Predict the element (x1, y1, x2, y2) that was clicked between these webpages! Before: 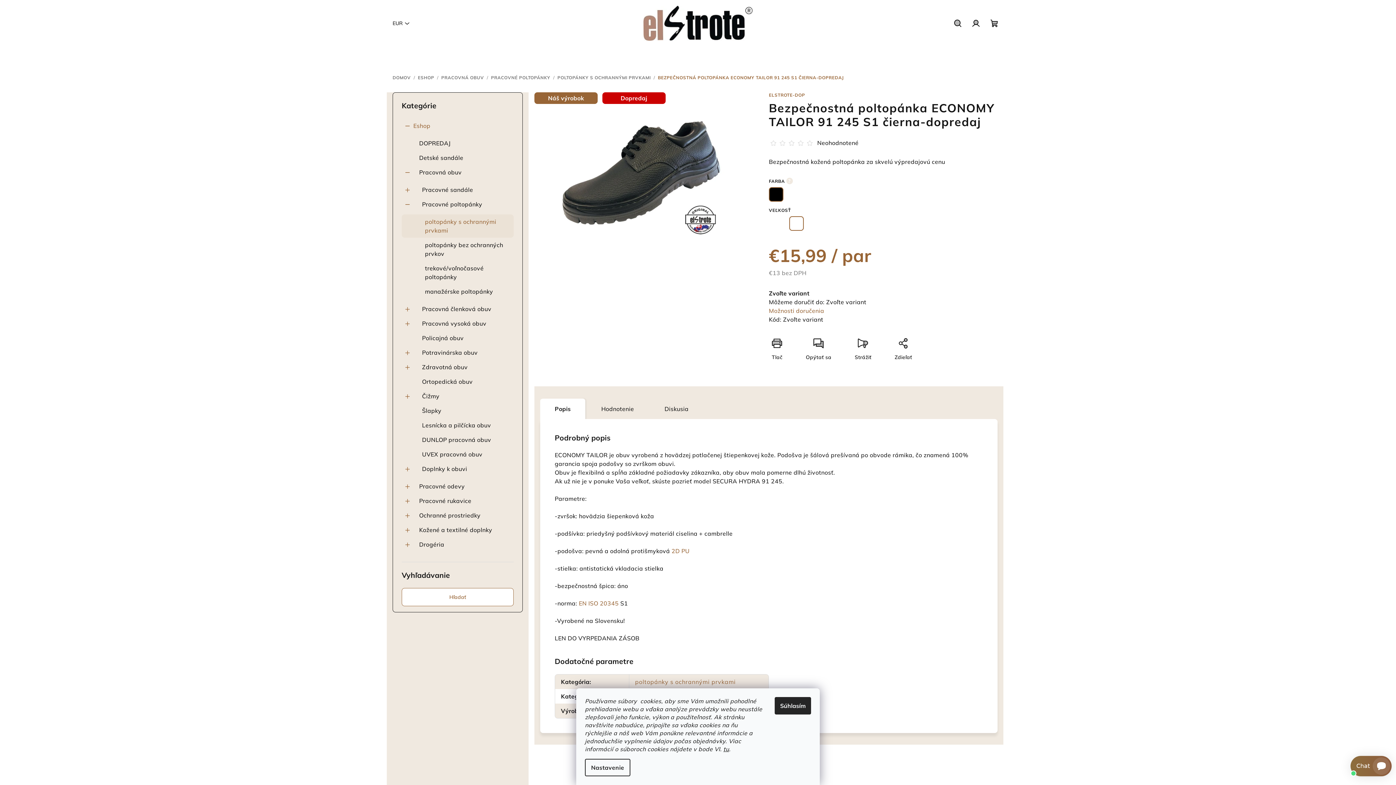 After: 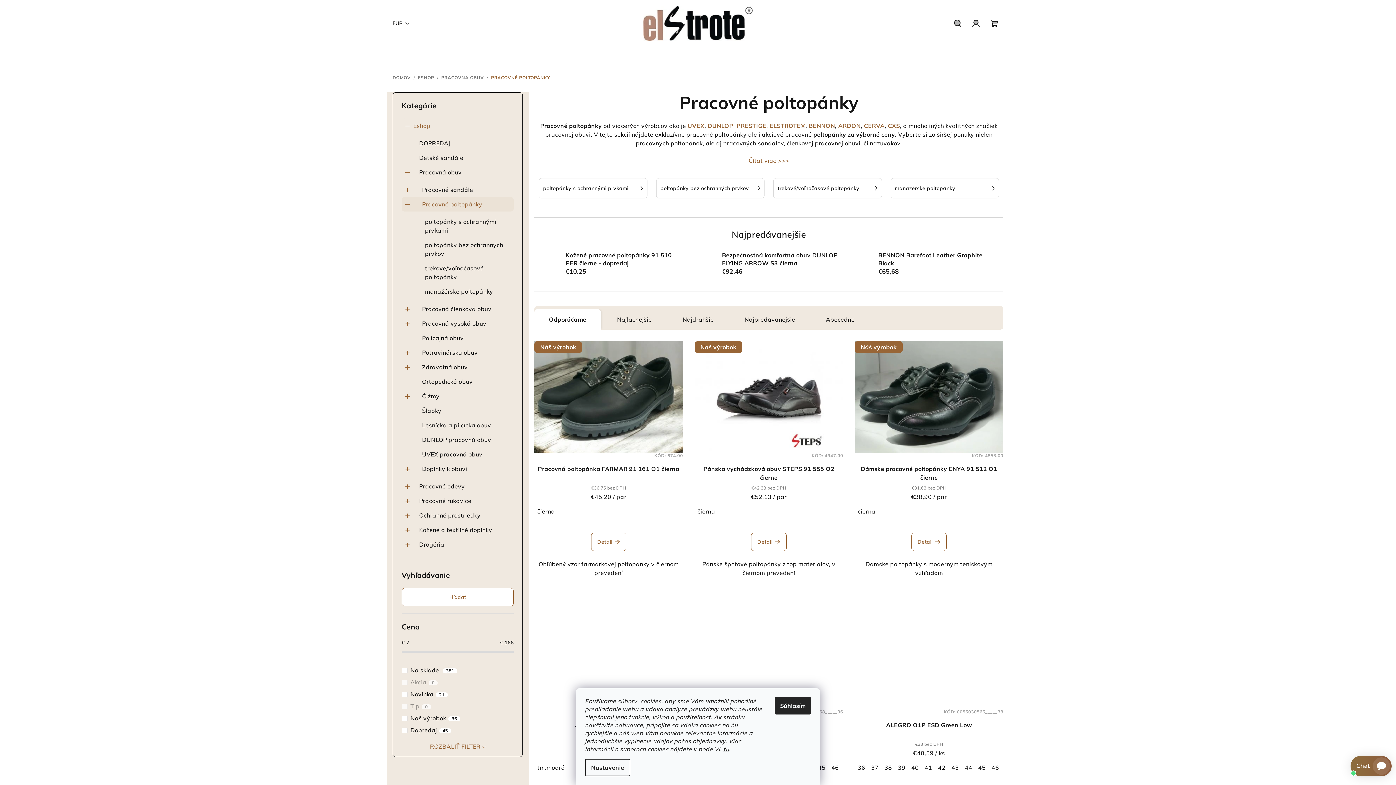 Action: bbox: (401, 197, 513, 211) label: Pracovné poltopánky
 